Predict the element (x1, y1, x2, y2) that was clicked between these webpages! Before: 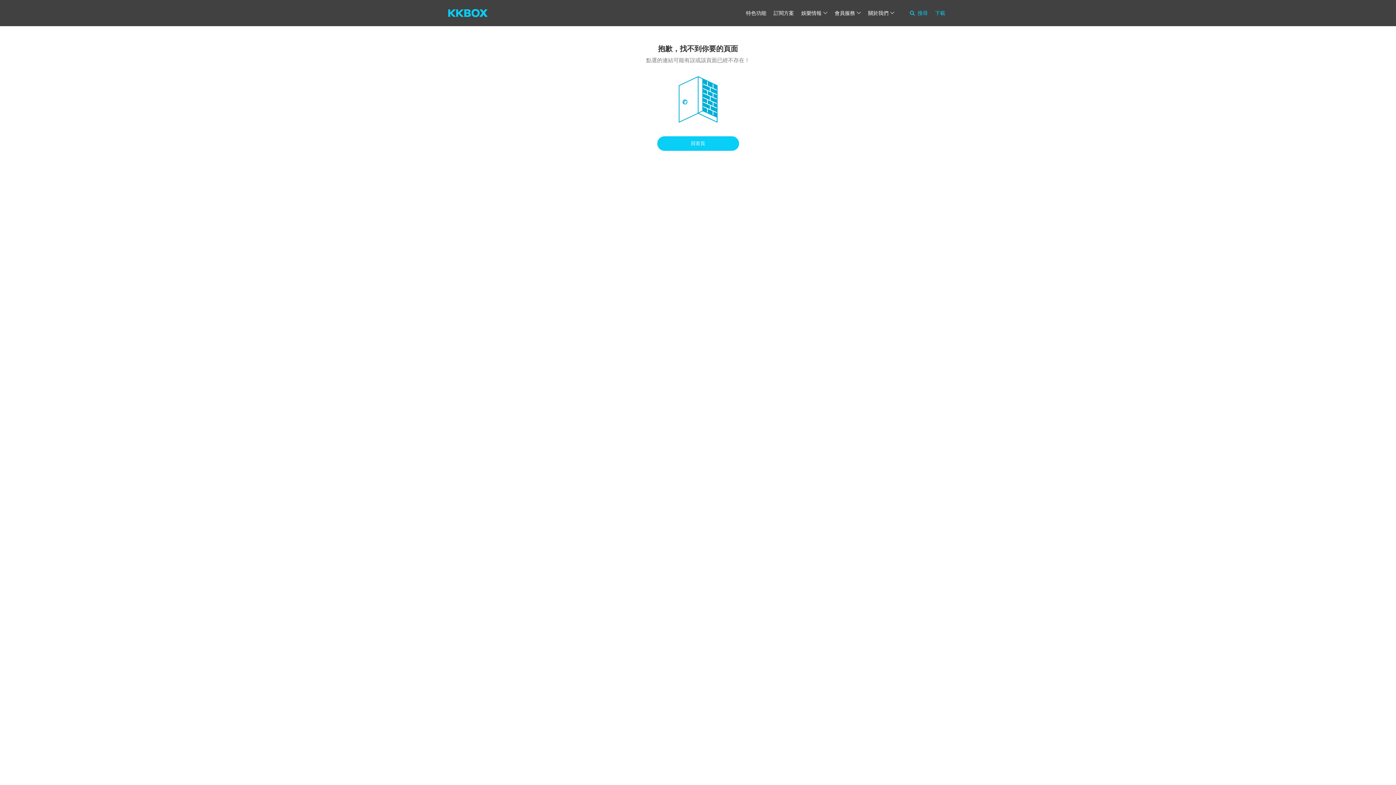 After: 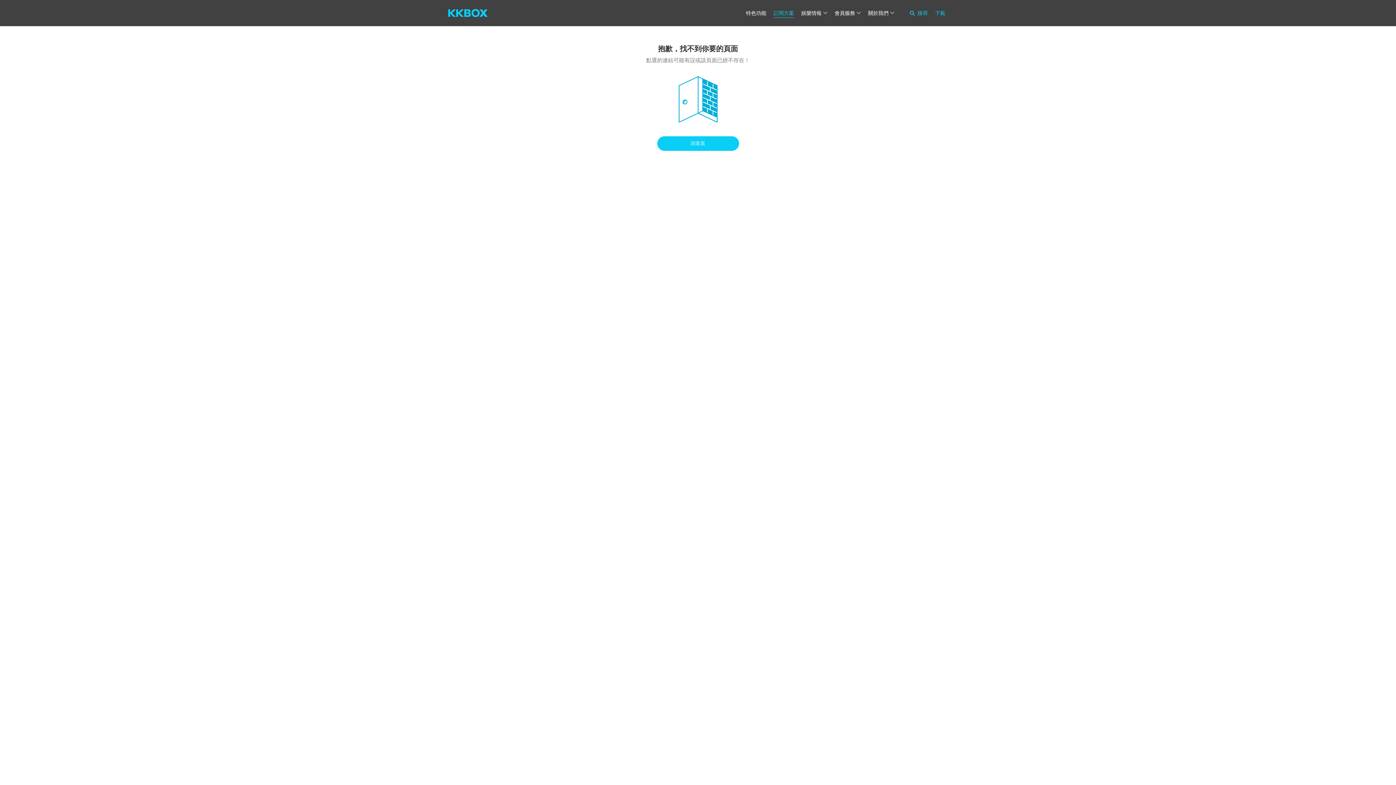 Action: label: 訂閱方案 bbox: (773, 10, 794, 16)